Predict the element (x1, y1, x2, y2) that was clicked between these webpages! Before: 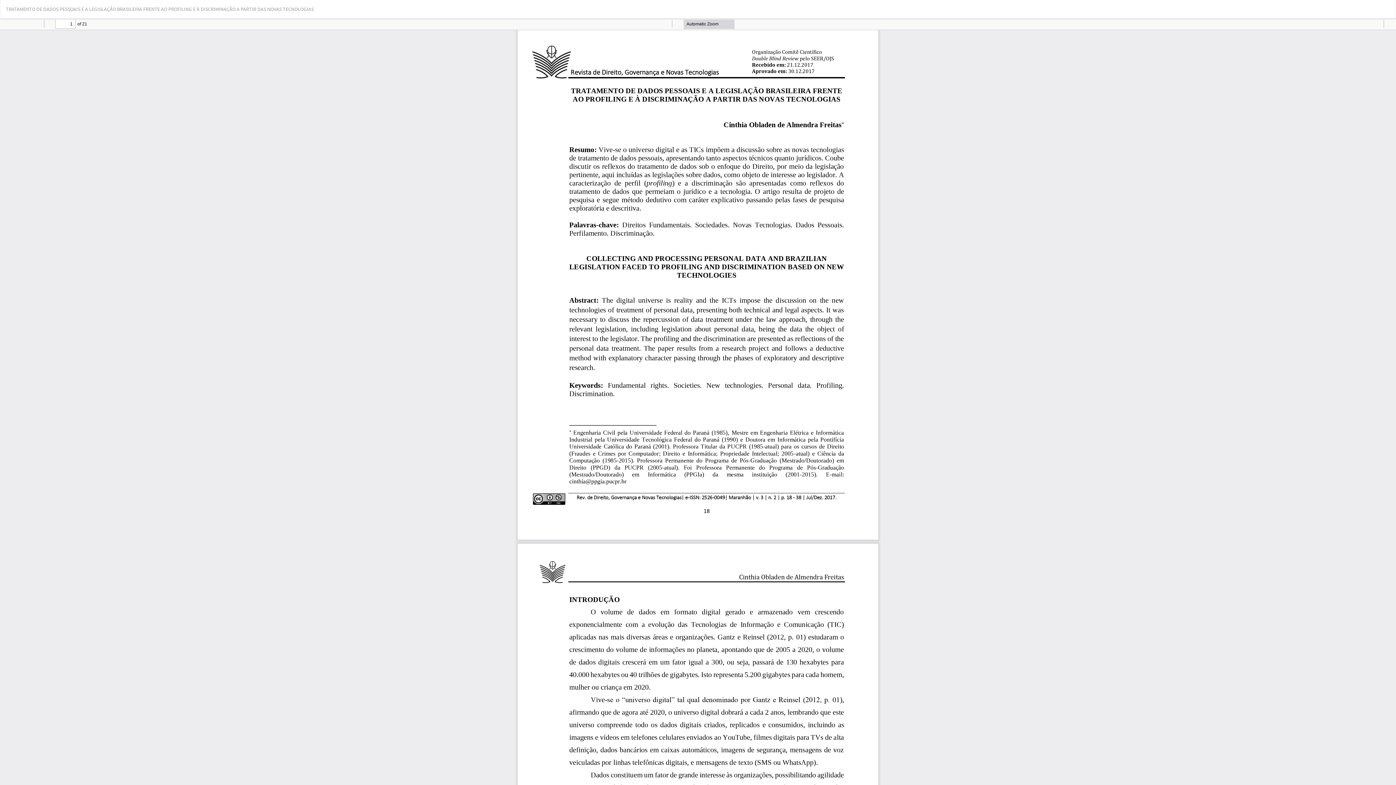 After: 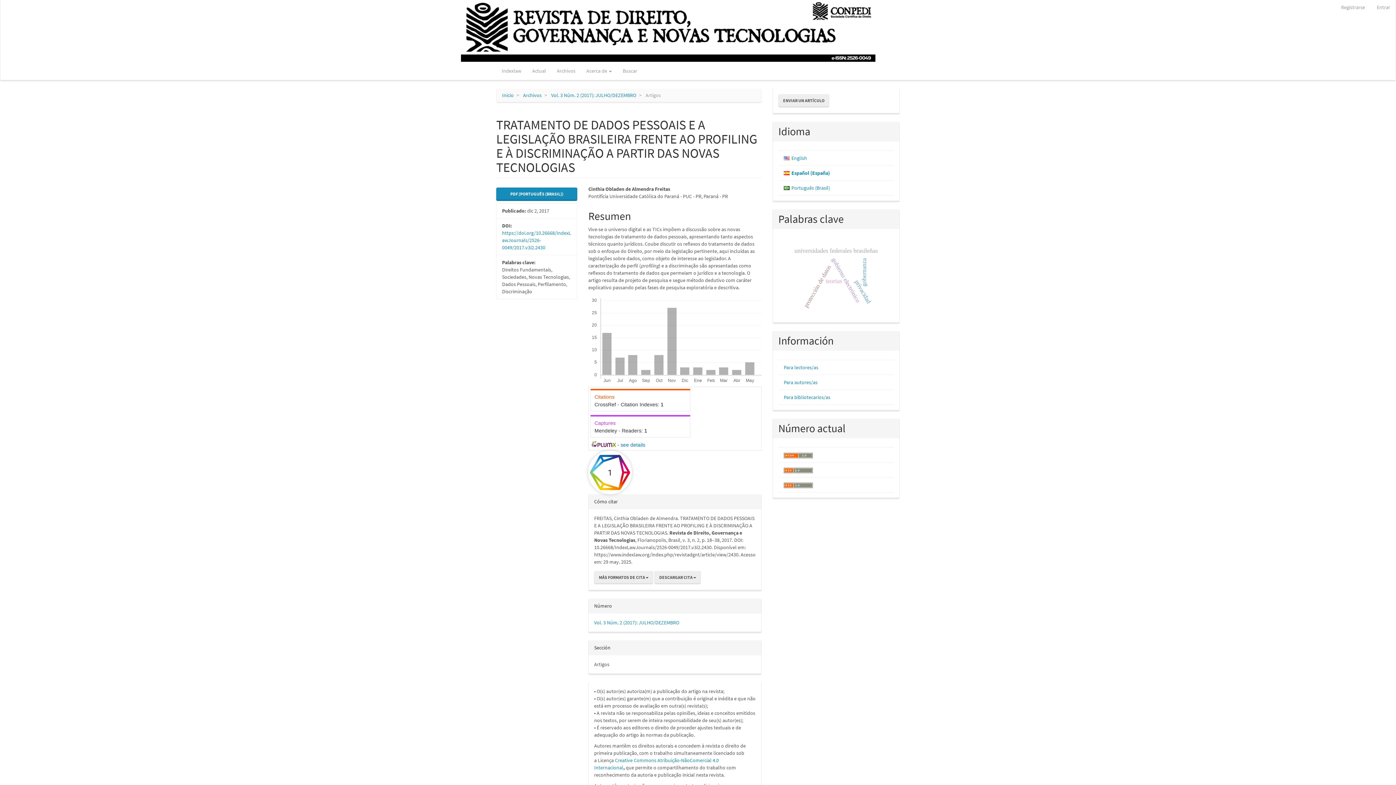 Action: label: TRATAMENTO DE DADOS PESSOAIS E A LEGISLAÇÃO BRASILEIRA FRENTE AO PROFILING E À DISCRIMINAÇÃO A PARTIR DAS NOVAS TECNOLOGIAS bbox: (0, 0, 319, 18)